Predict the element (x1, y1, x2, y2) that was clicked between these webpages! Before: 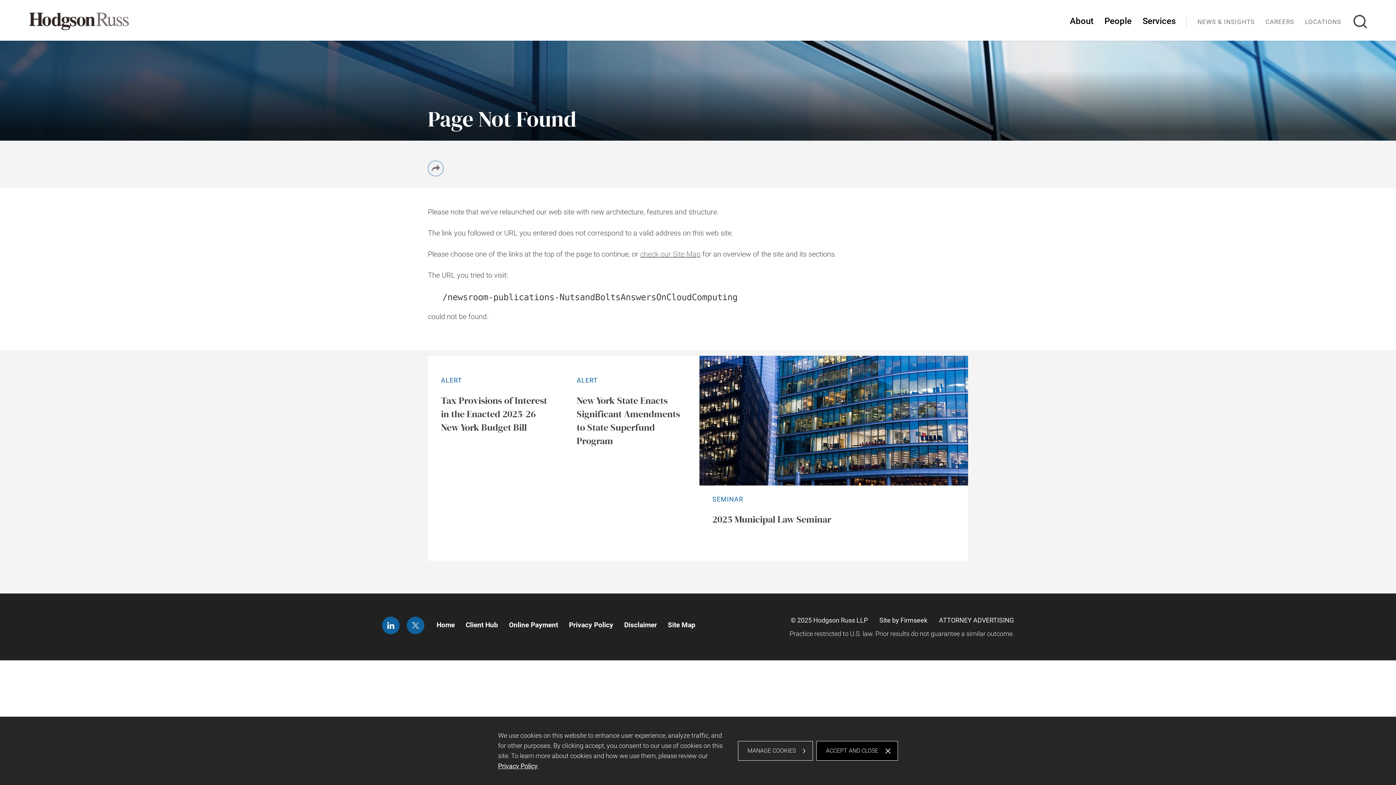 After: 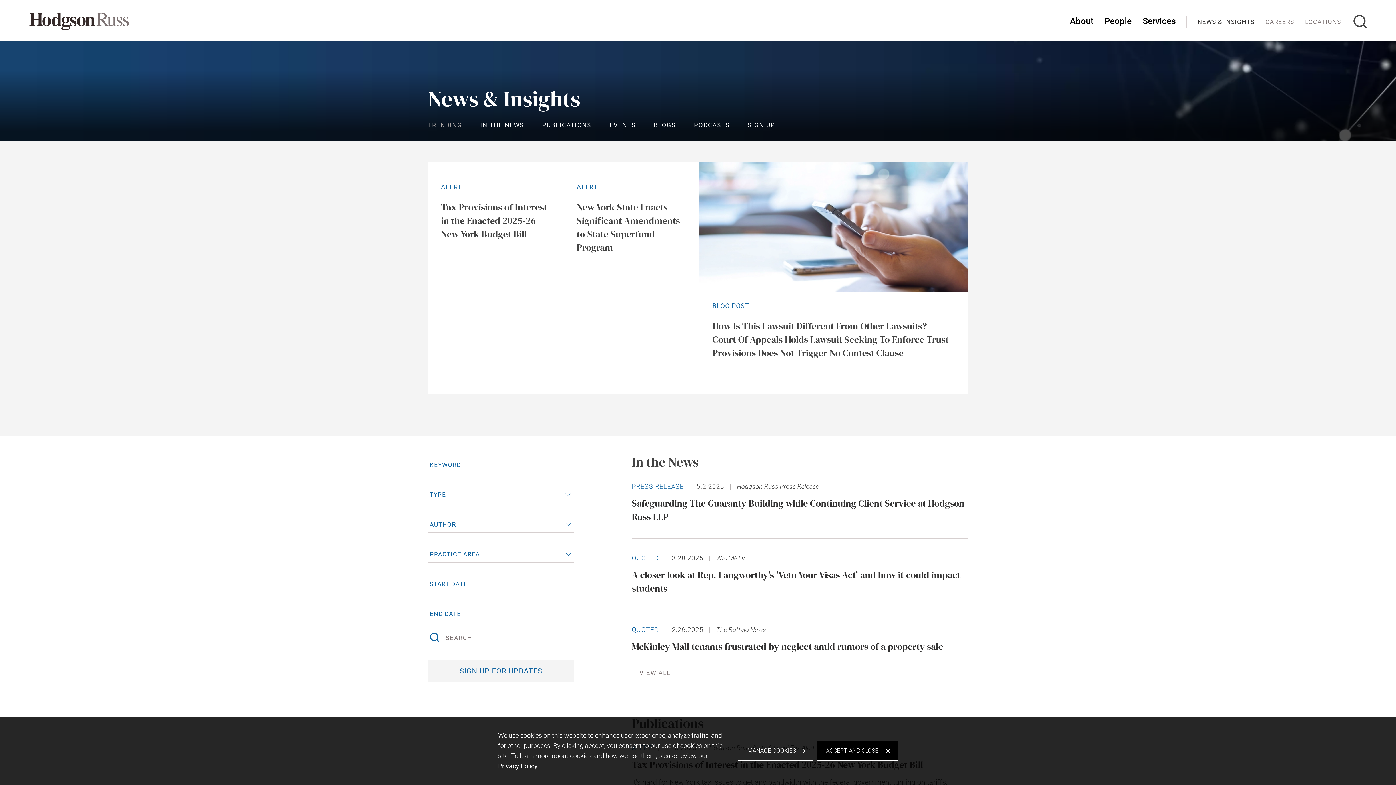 Action: label: NEWS & INSIGHTS bbox: (1192, 14, 1260, 40)